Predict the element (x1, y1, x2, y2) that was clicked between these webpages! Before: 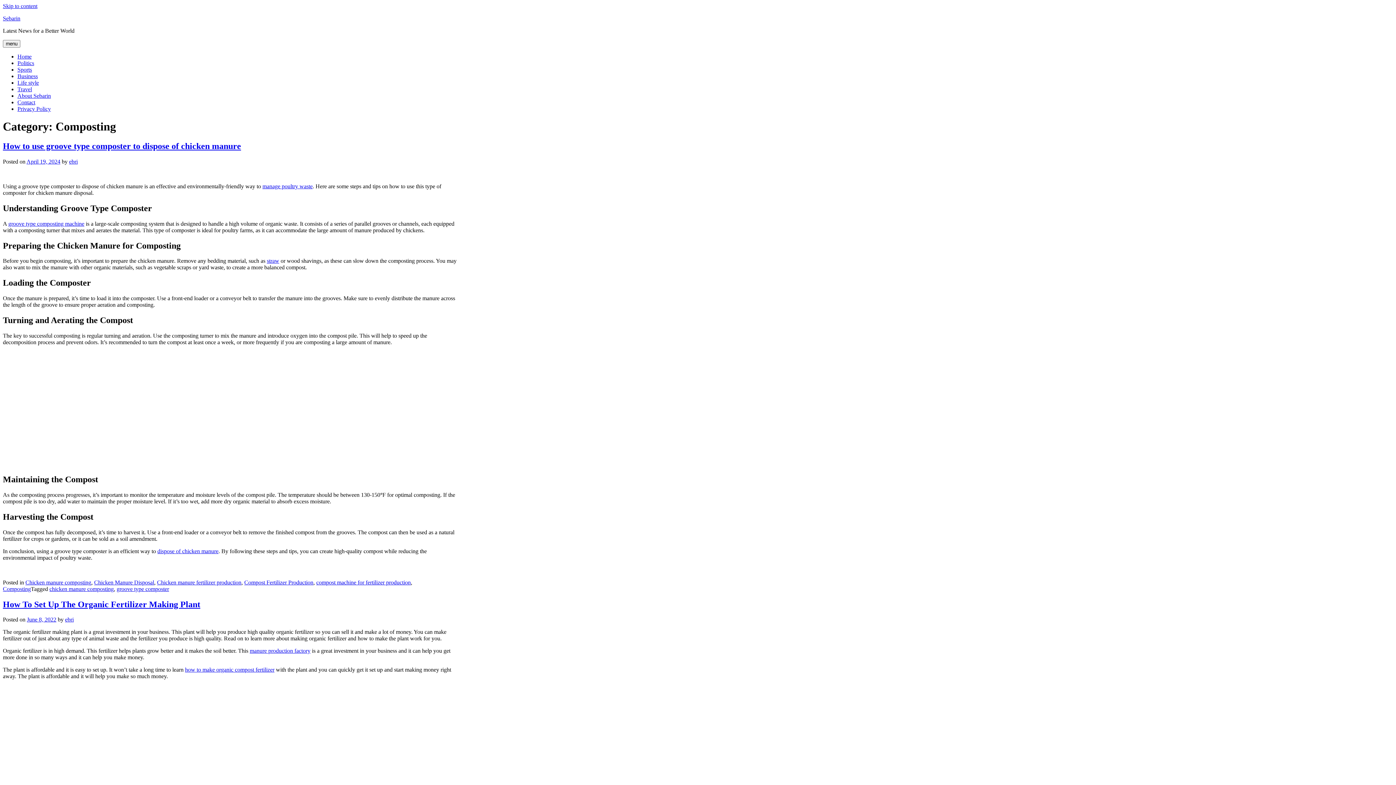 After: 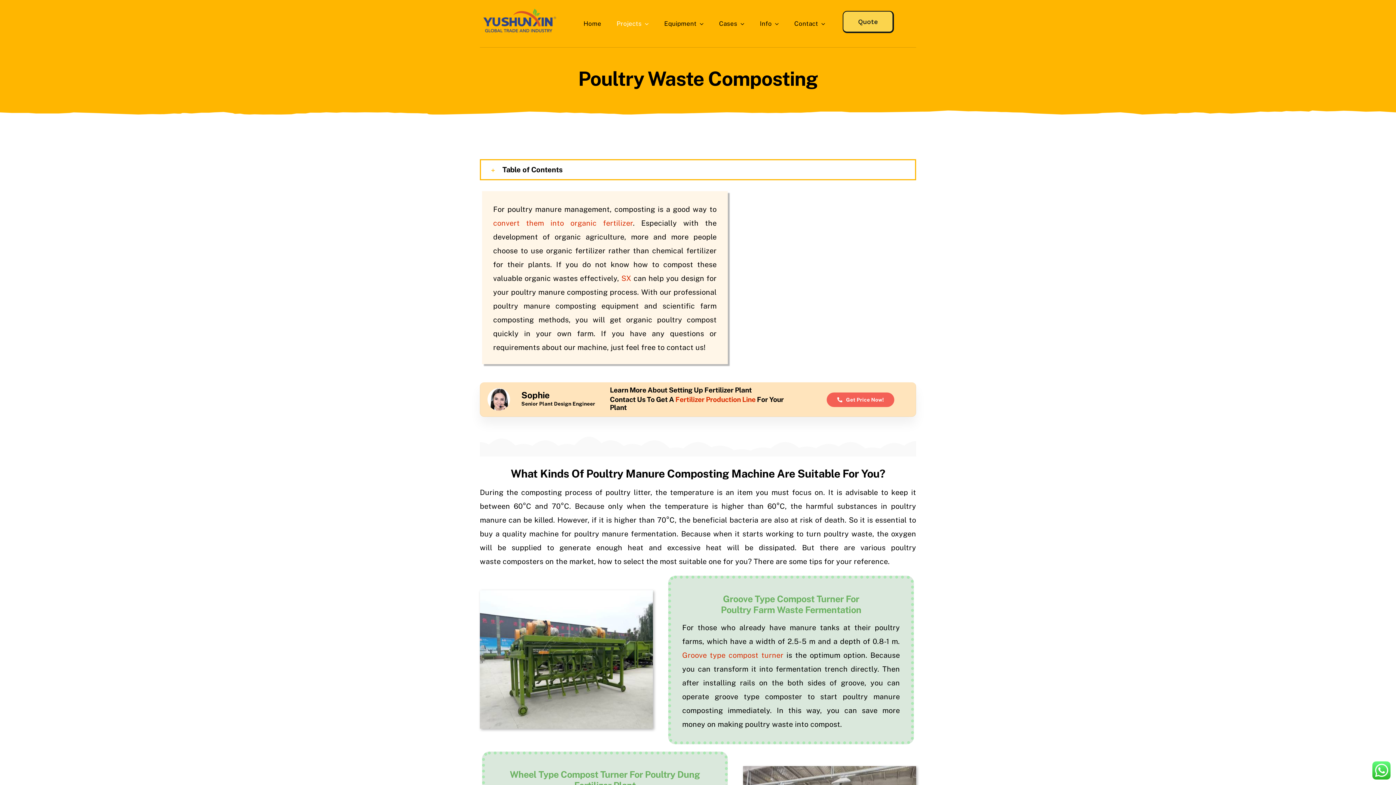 Action: label: manage poultry waste bbox: (262, 183, 312, 189)